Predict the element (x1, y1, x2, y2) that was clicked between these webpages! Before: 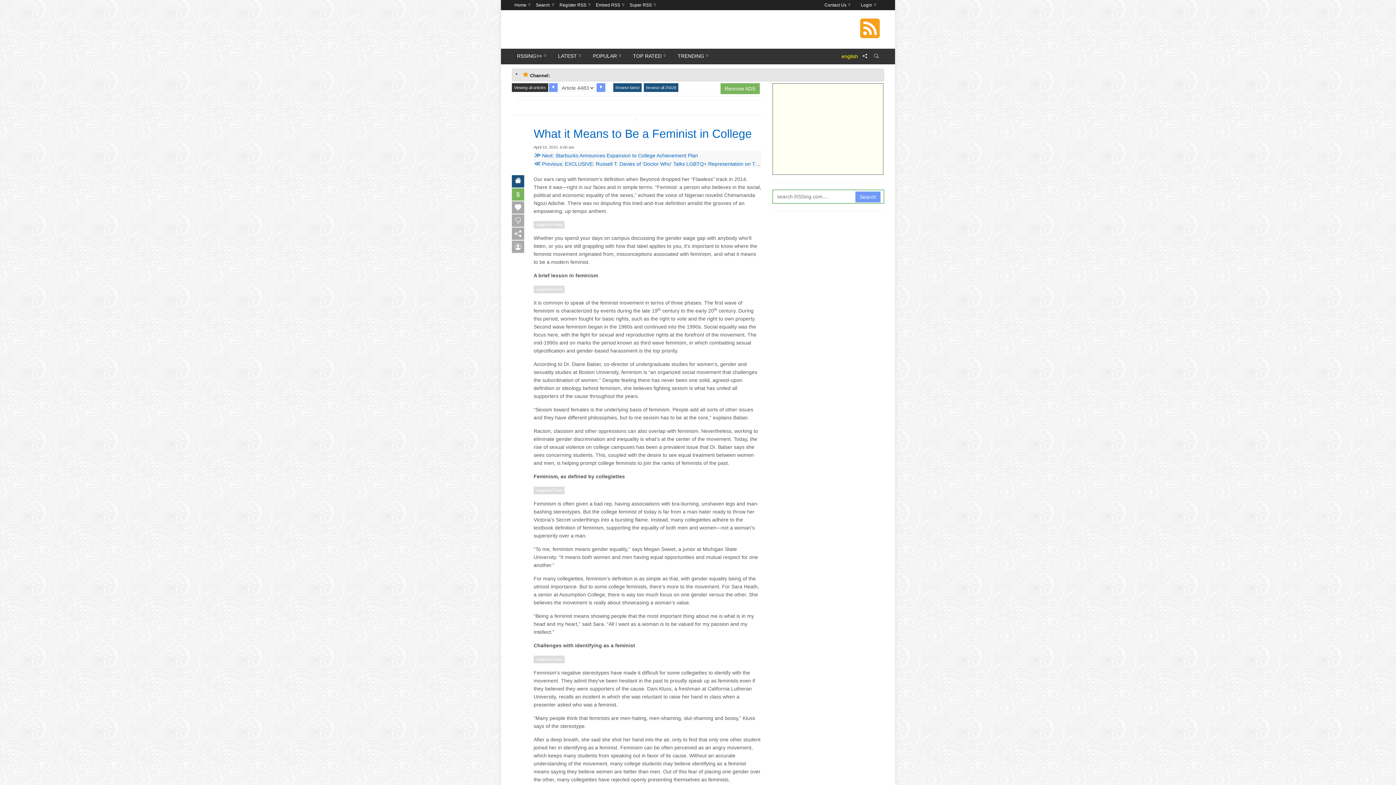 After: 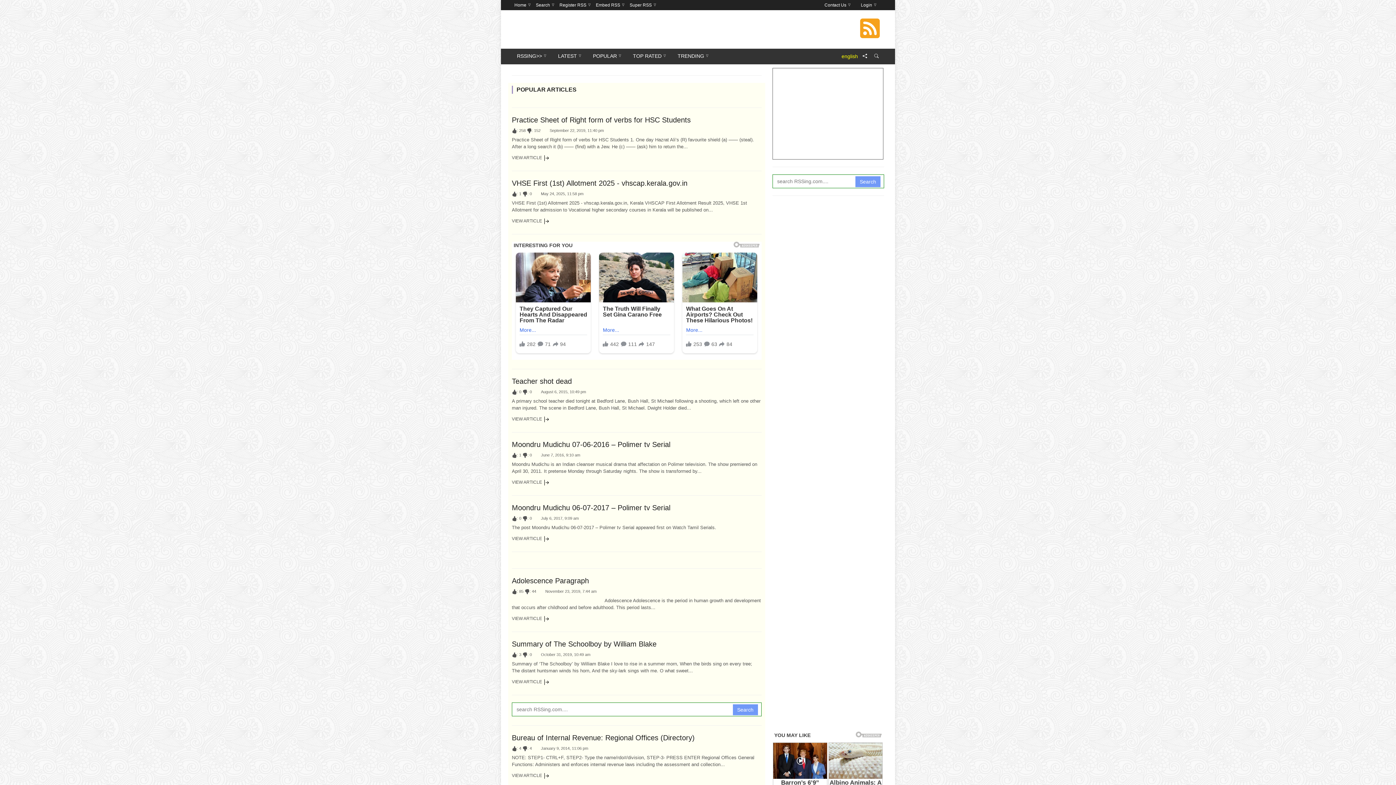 Action: bbox: (588, 48, 626, 64) label: POPULAR